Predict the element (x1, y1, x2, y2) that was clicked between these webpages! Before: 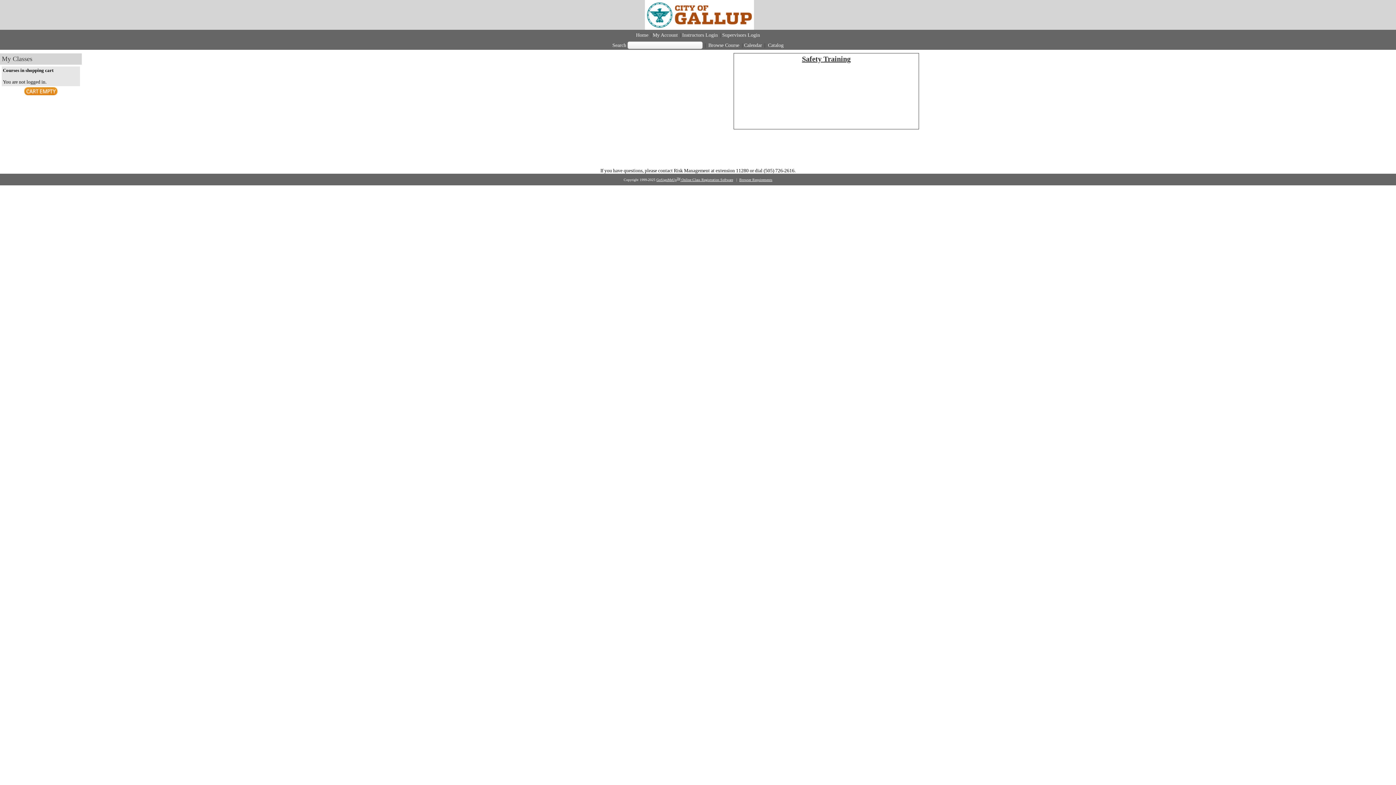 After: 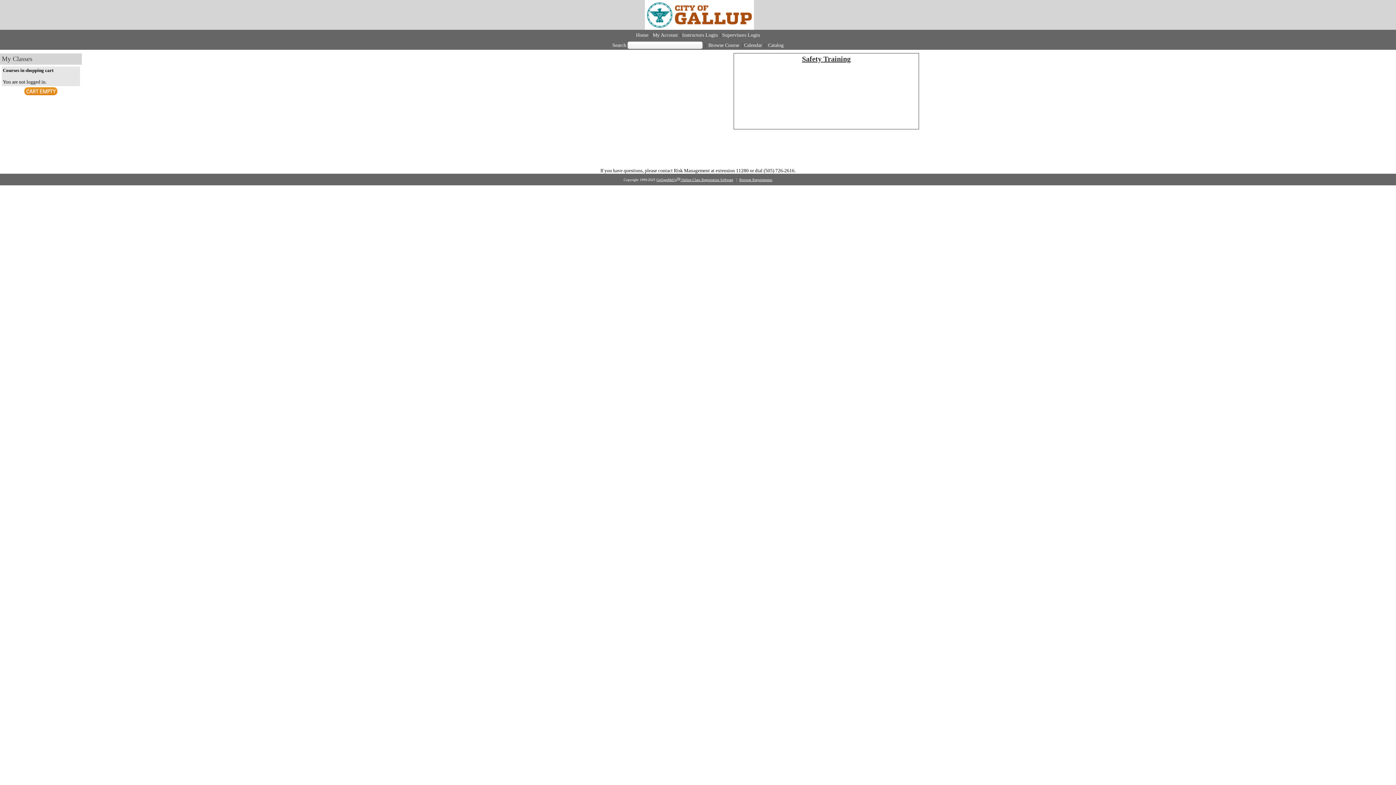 Action: bbox: (656, 177, 733, 181) label: GoSignMeUpTM Online Class Registration Software